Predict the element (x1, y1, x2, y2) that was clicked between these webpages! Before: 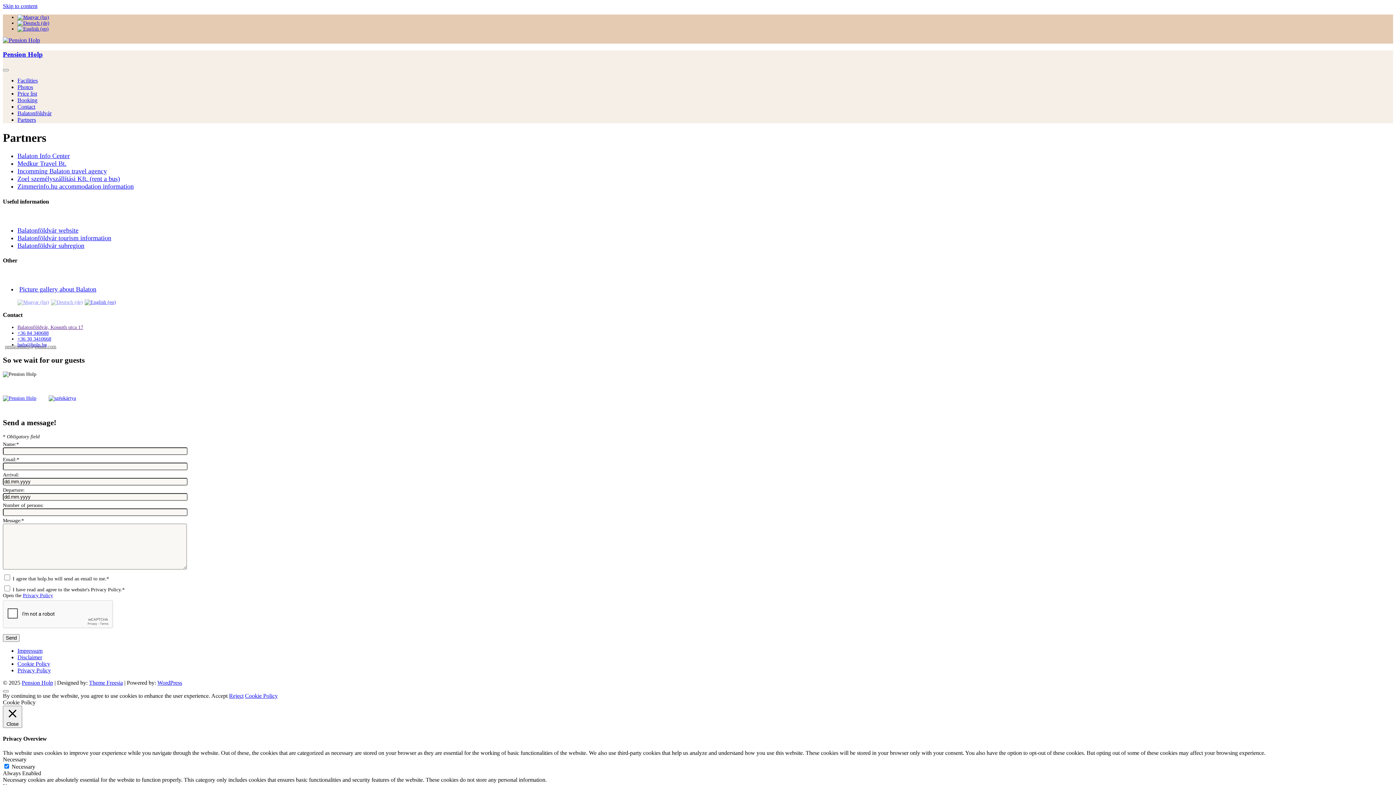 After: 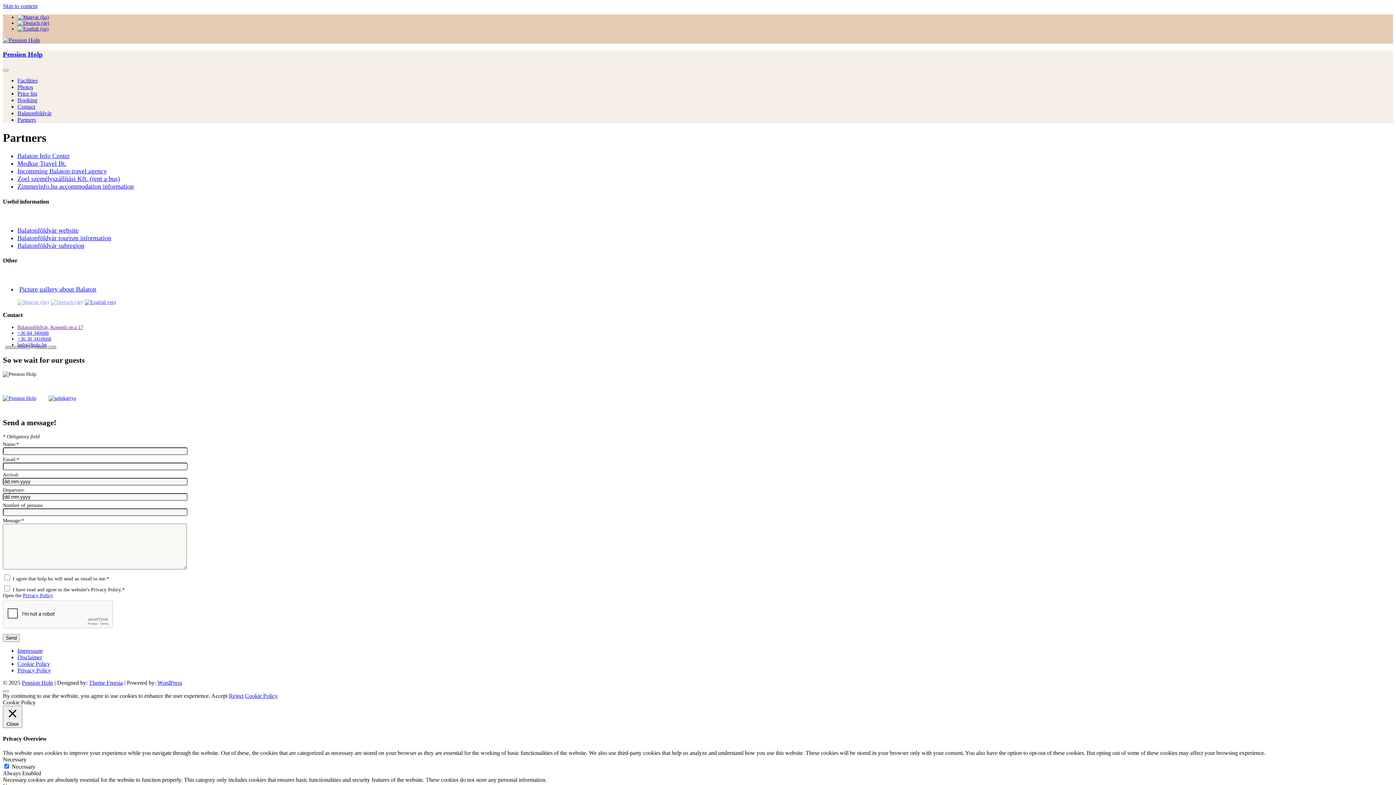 Action: bbox: (37, 395, 86, 401)